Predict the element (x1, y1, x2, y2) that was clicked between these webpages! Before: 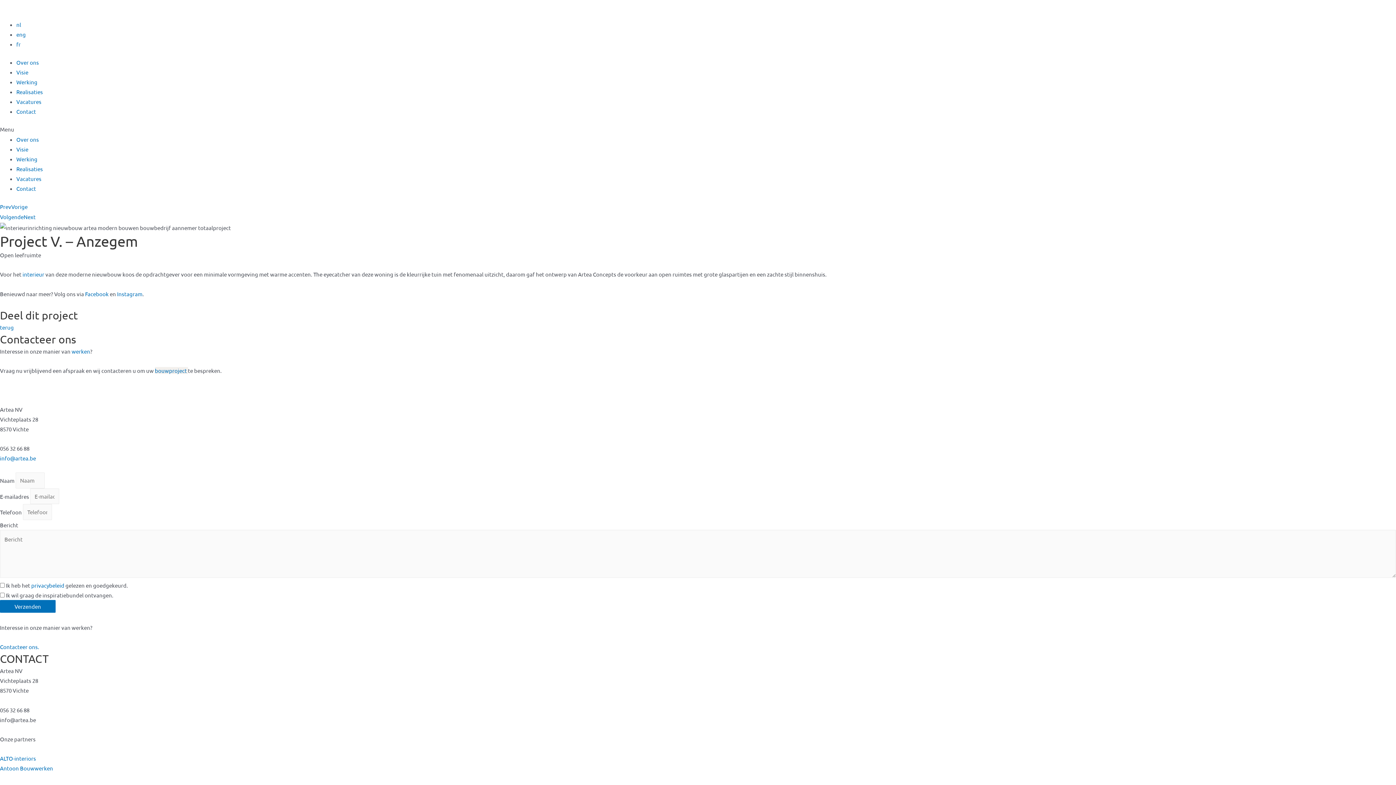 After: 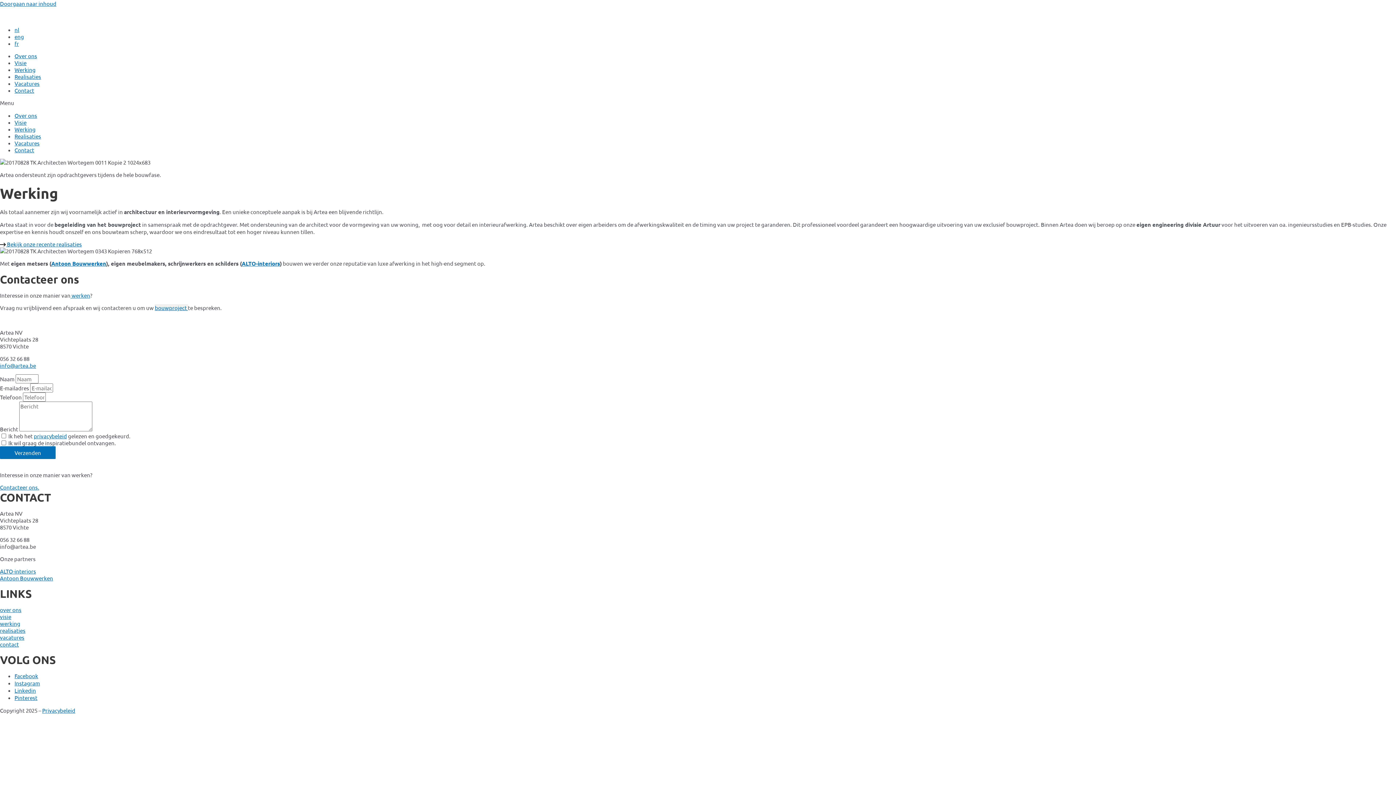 Action: bbox: (16, 155, 37, 162) label: Werking